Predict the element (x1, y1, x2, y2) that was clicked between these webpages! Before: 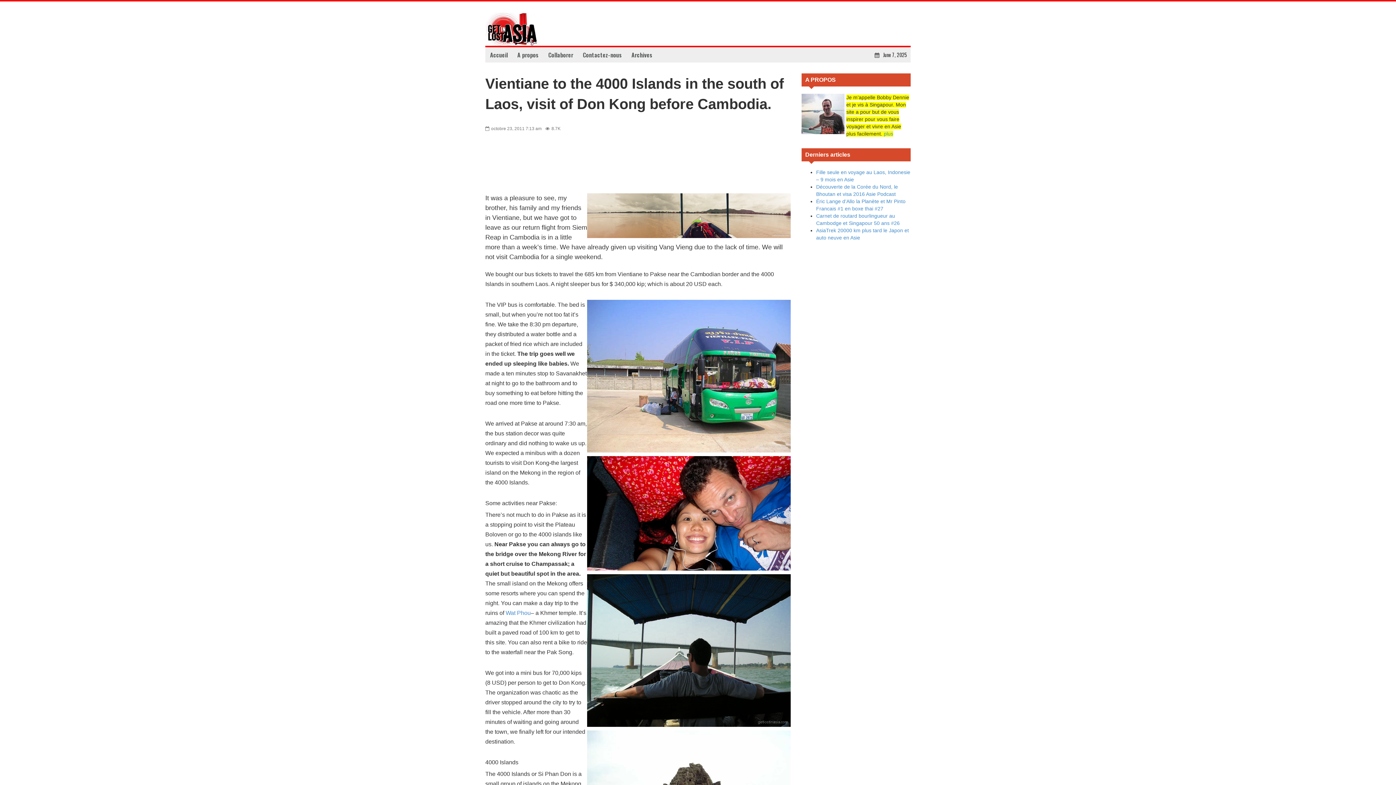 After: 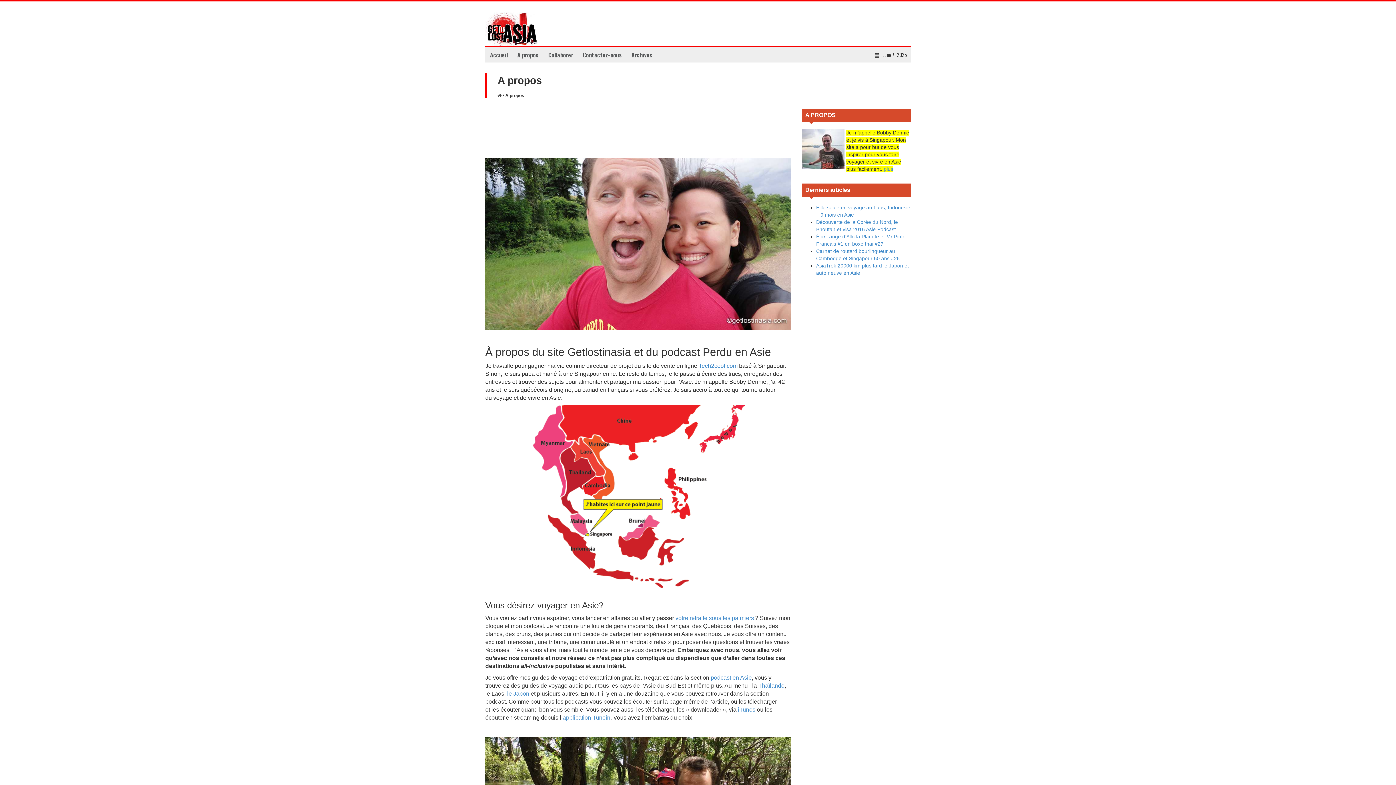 Action: bbox: (884, 130, 893, 136) label: plus